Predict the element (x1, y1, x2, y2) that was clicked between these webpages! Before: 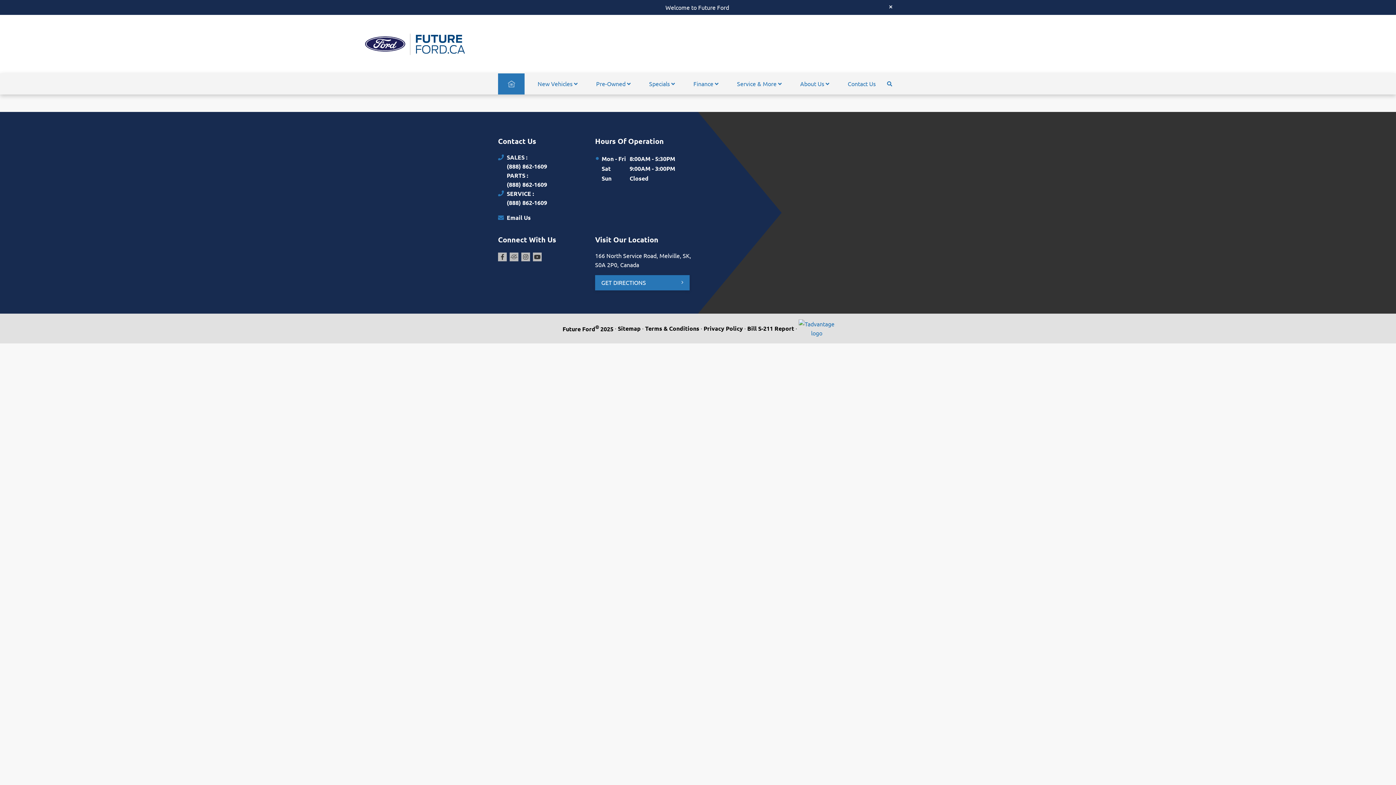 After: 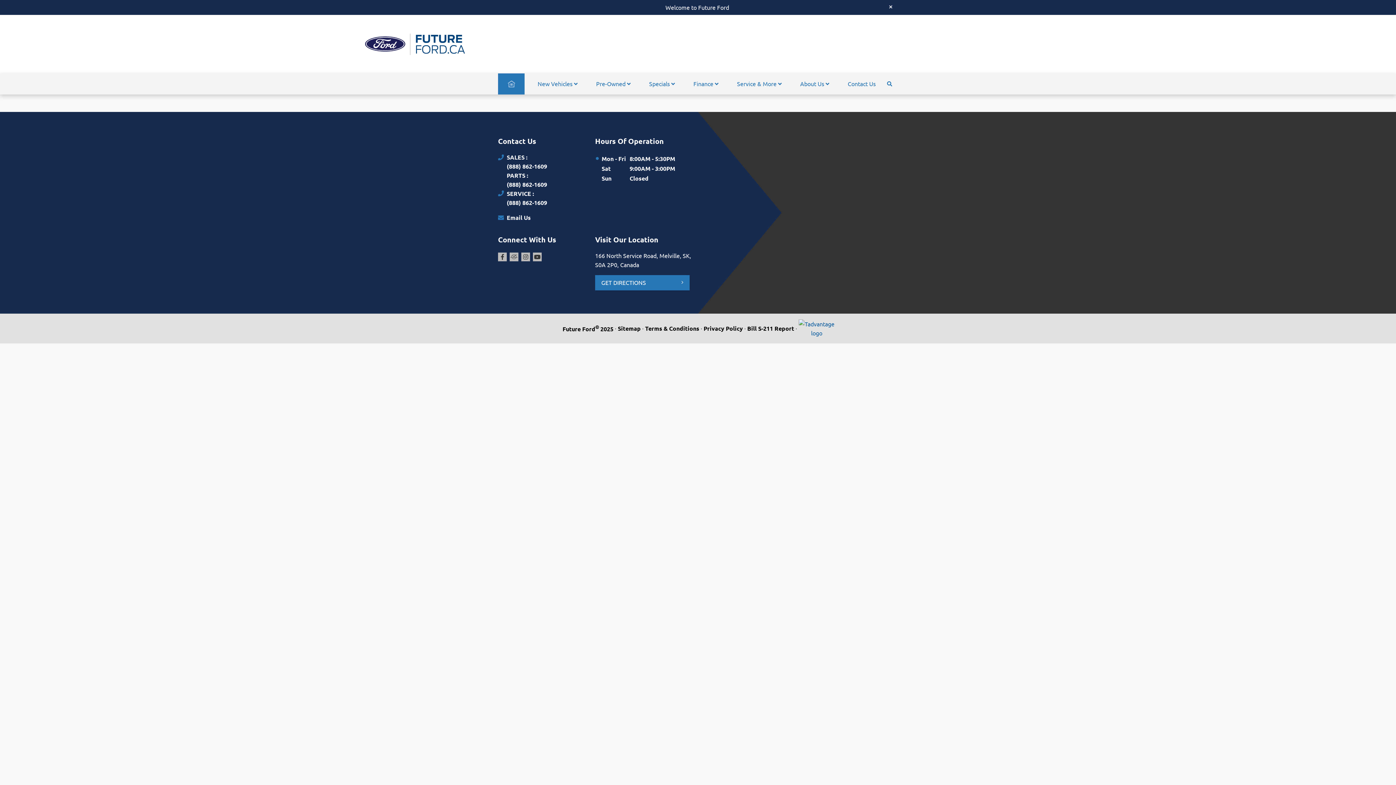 Action: bbox: (798, 319, 835, 337)